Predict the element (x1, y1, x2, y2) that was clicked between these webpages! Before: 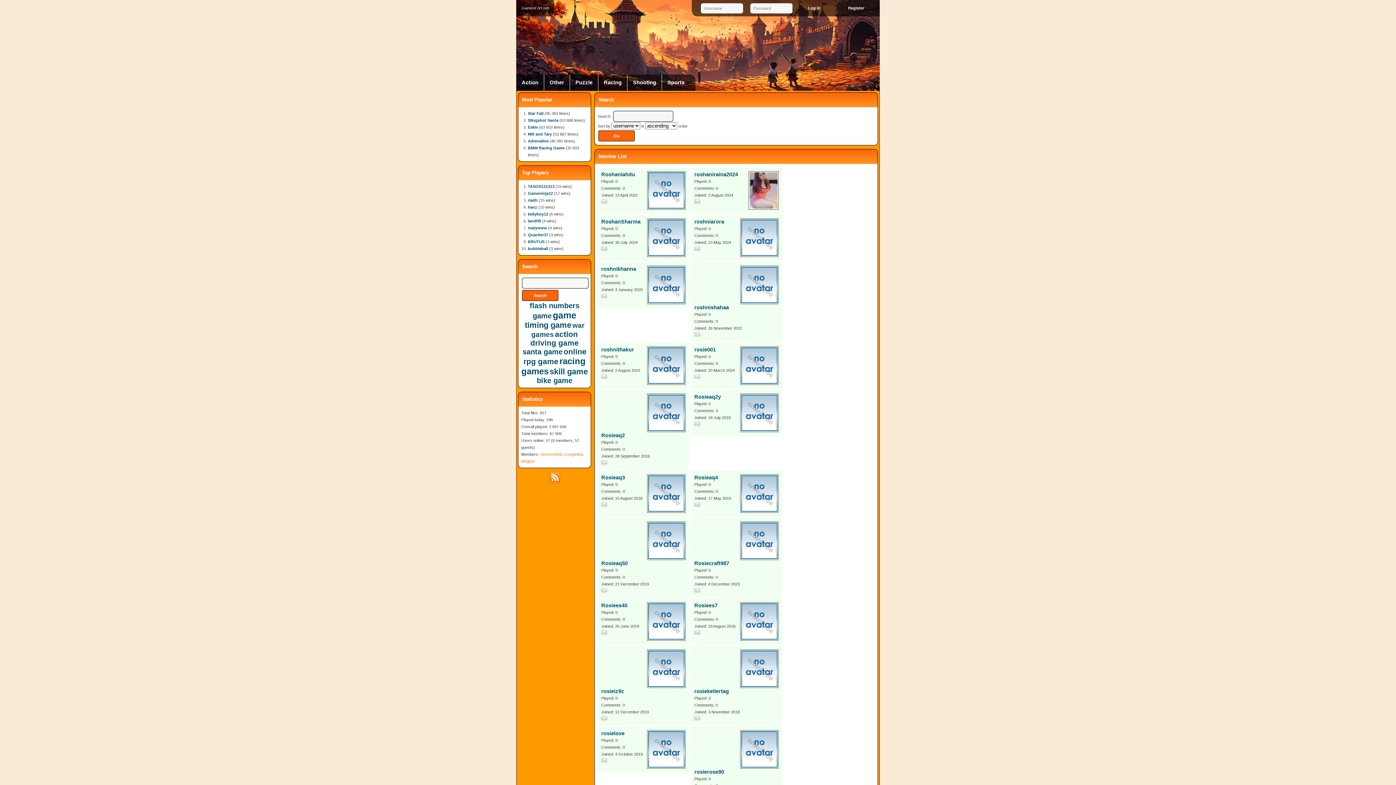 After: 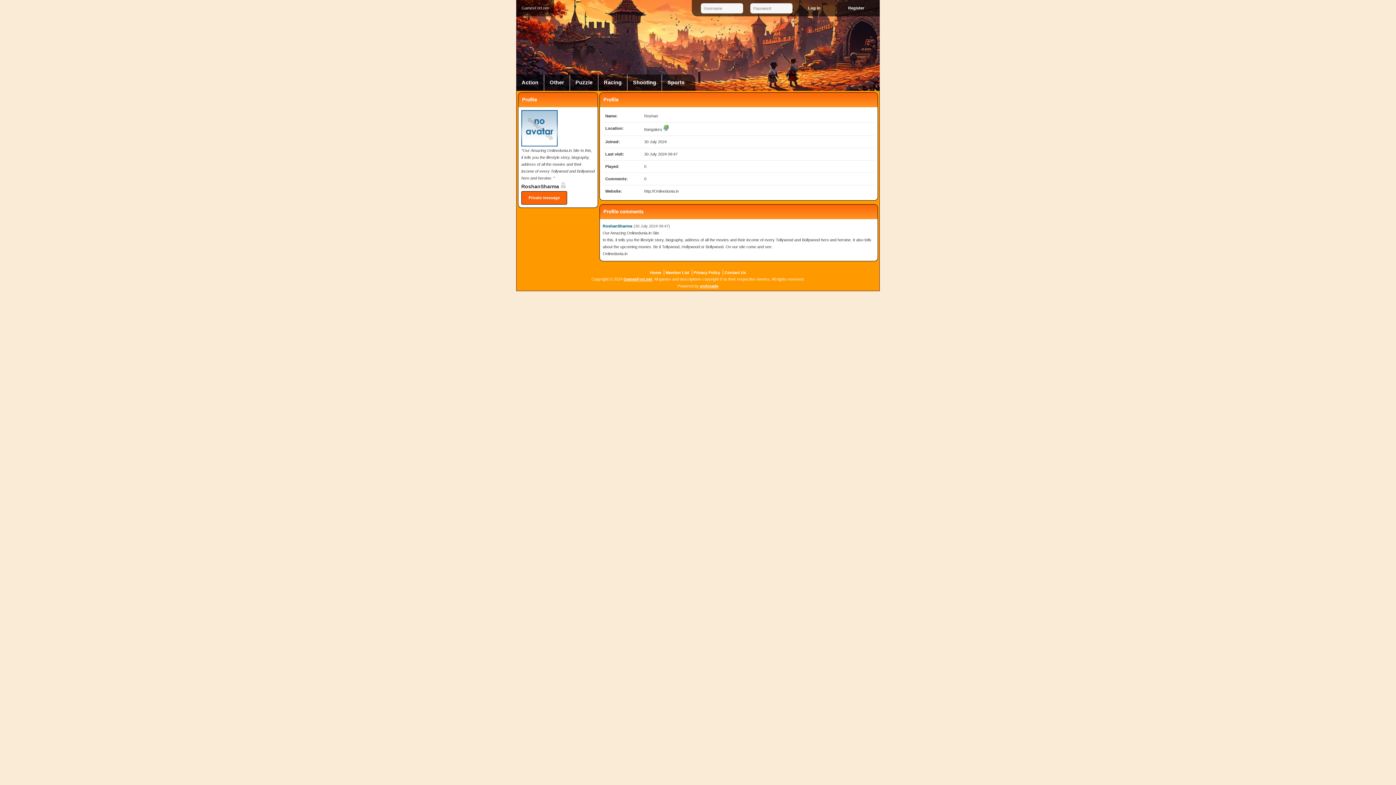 Action: label: RoshanSharma bbox: (601, 218, 640, 224)